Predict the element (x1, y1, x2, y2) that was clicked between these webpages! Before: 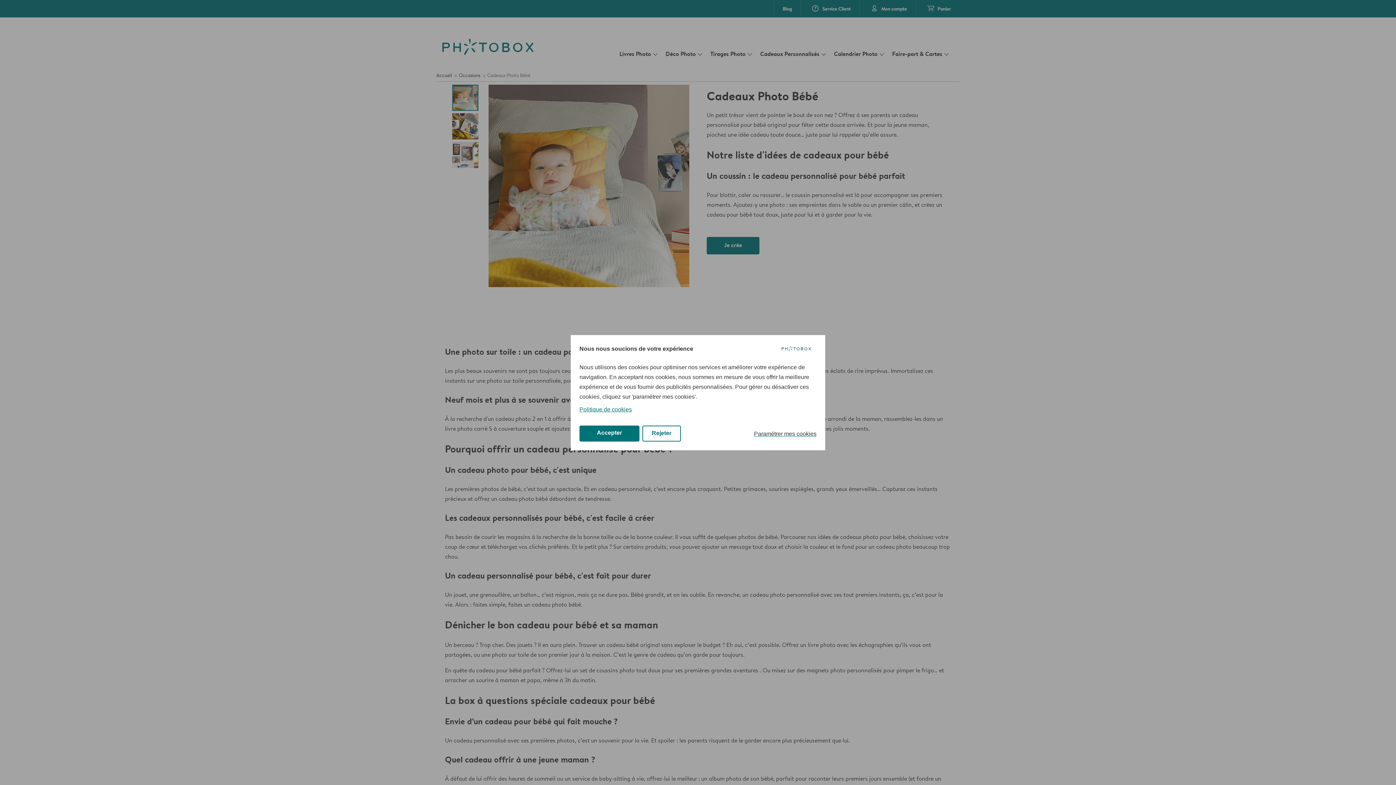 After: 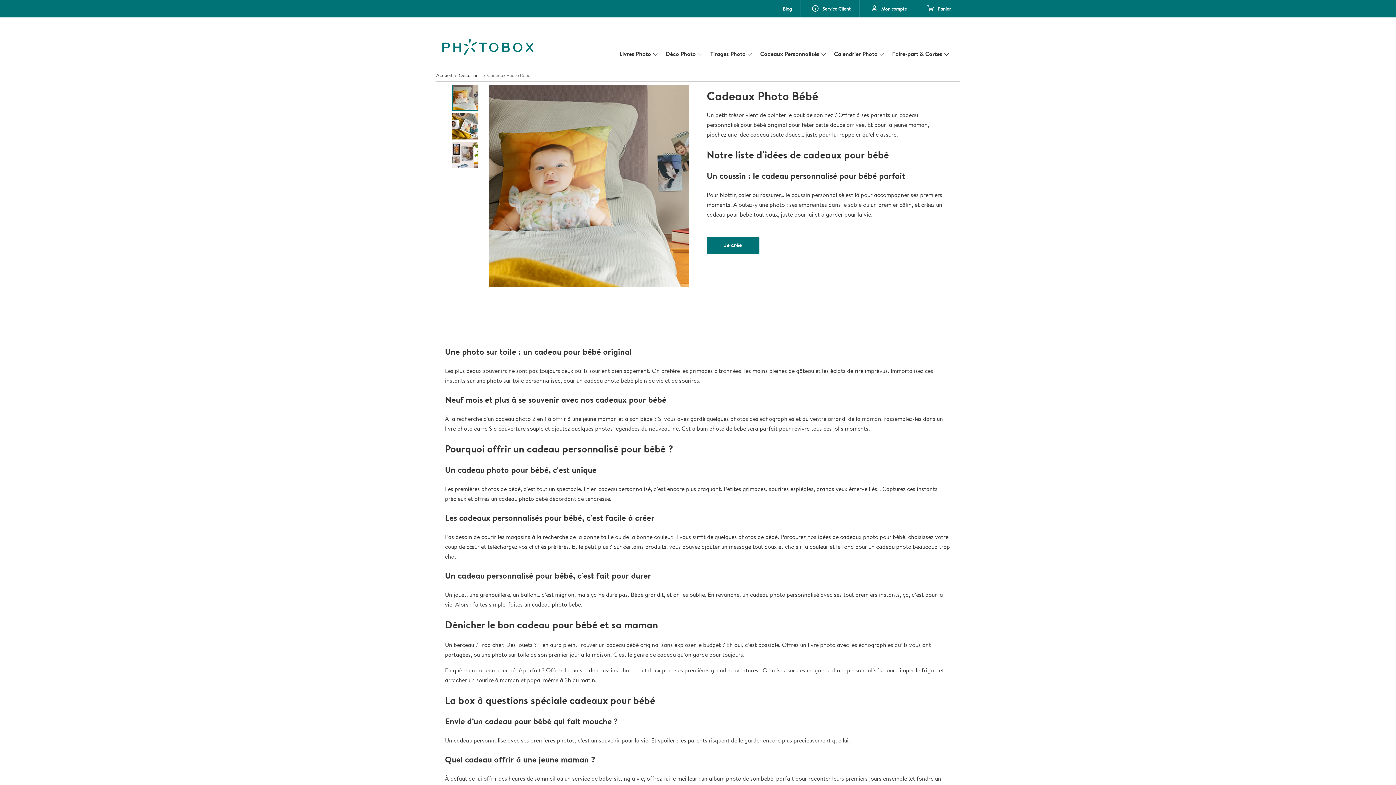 Action: label: Accepter bbox: (579, 425, 639, 441)